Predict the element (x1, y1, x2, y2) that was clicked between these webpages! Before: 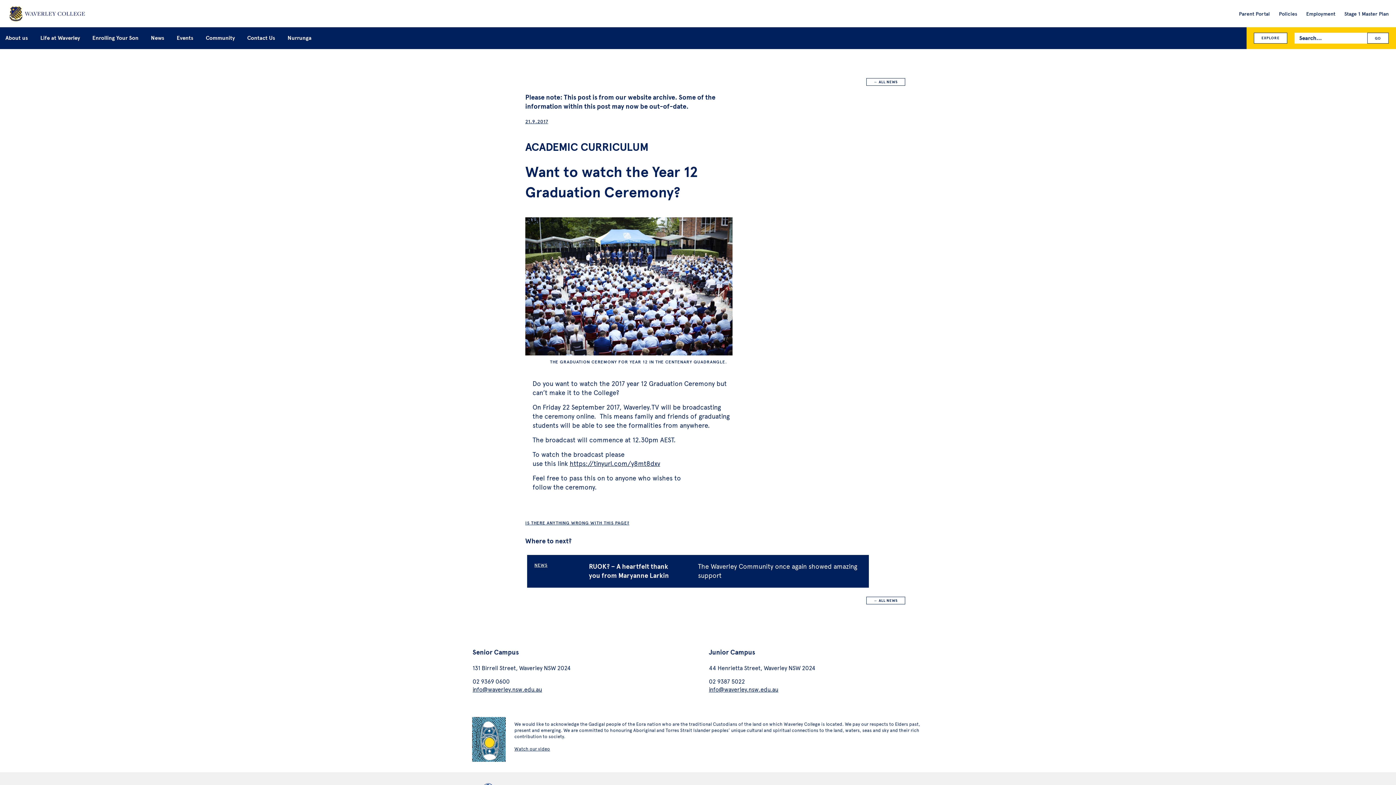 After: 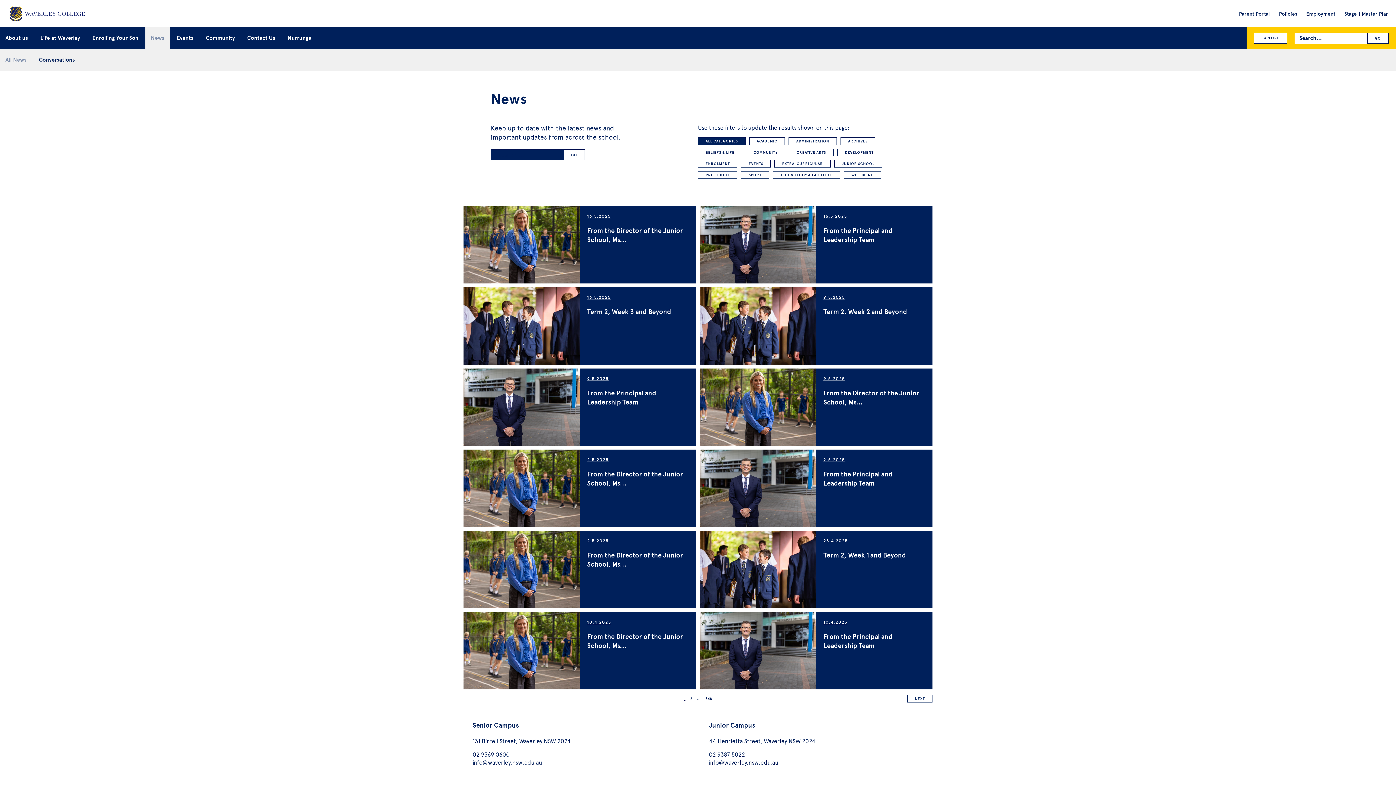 Action: label: ← ALL NEWS bbox: (866, 78, 905, 85)